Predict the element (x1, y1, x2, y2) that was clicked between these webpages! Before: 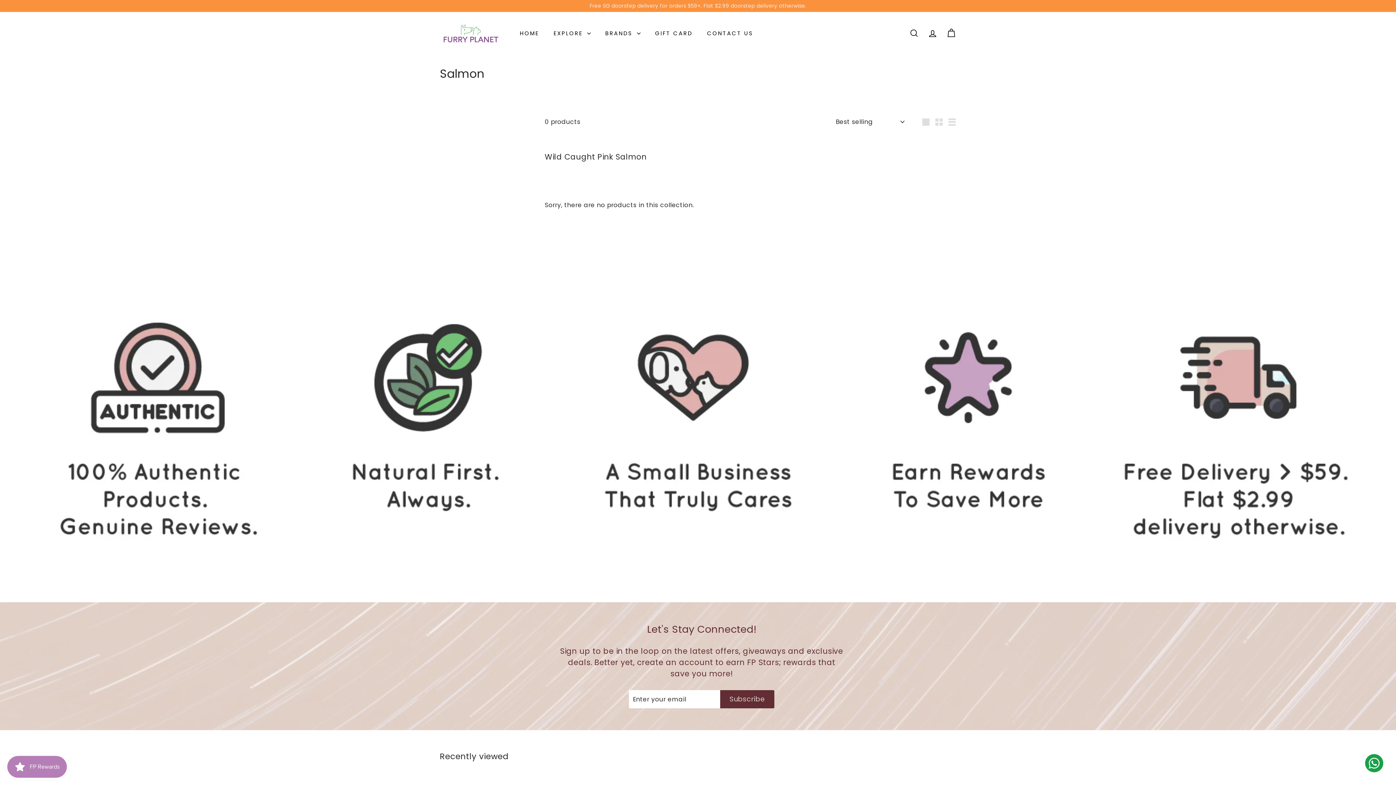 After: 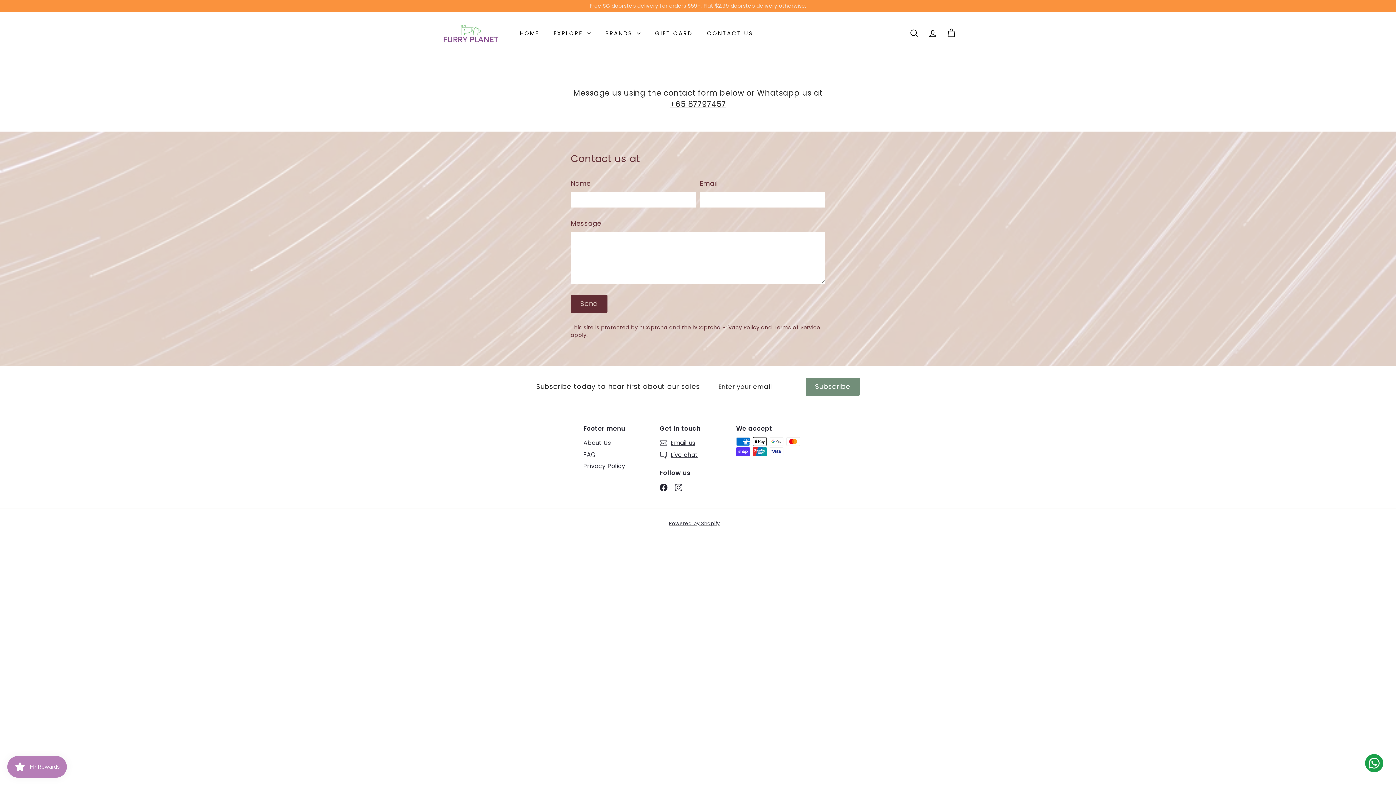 Action: label: CONTACT US bbox: (700, 23, 760, 43)